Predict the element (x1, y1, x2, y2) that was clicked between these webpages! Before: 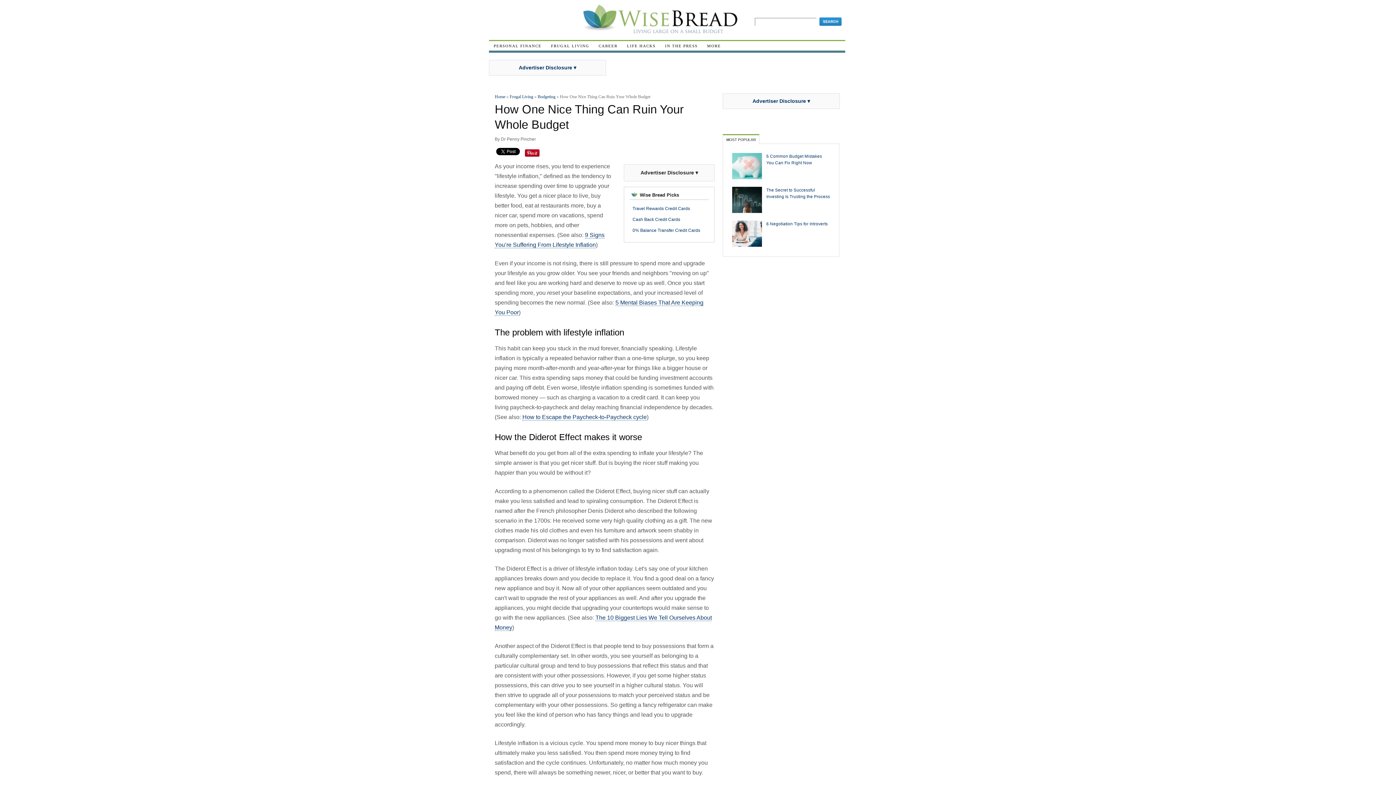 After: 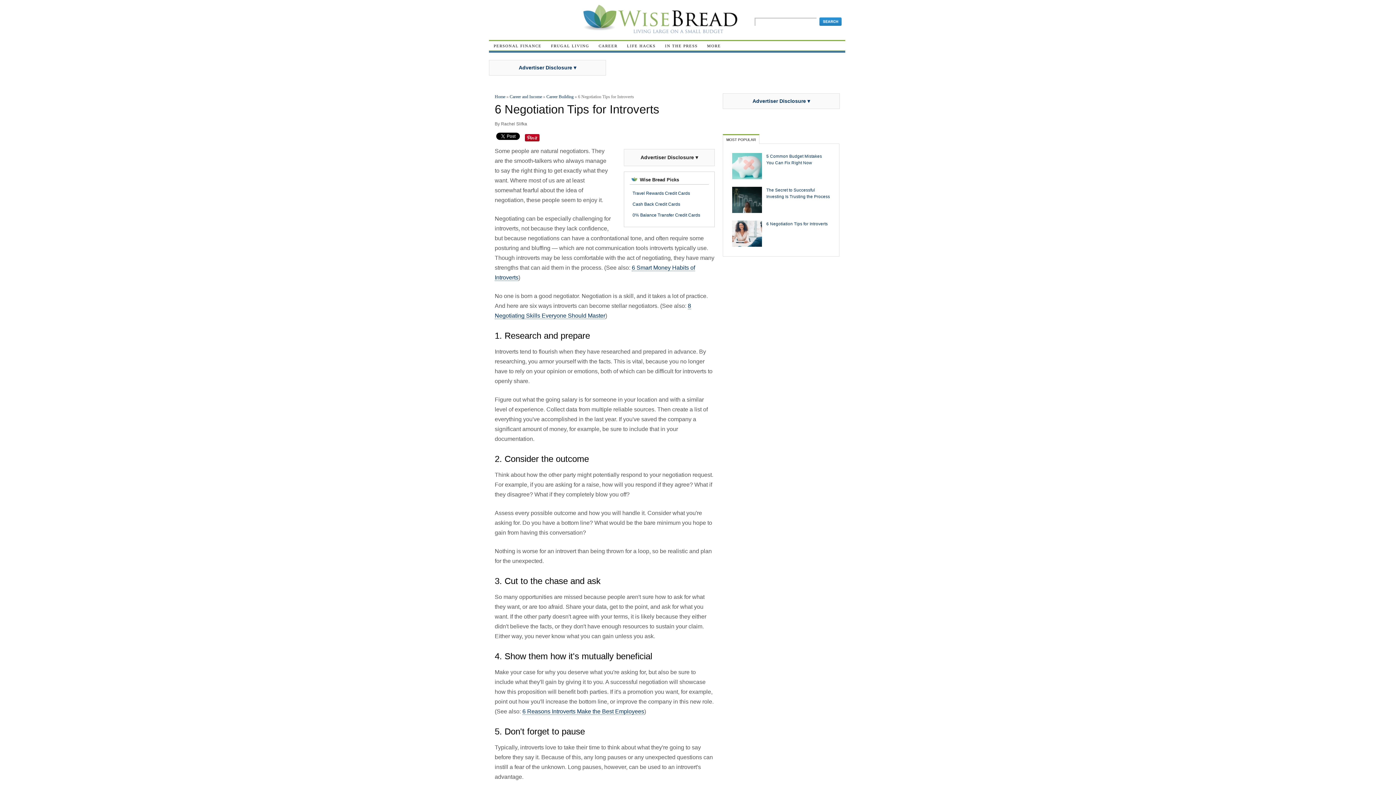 Action: label: 6 Negotiation Tips for Introverts bbox: (766, 221, 828, 226)